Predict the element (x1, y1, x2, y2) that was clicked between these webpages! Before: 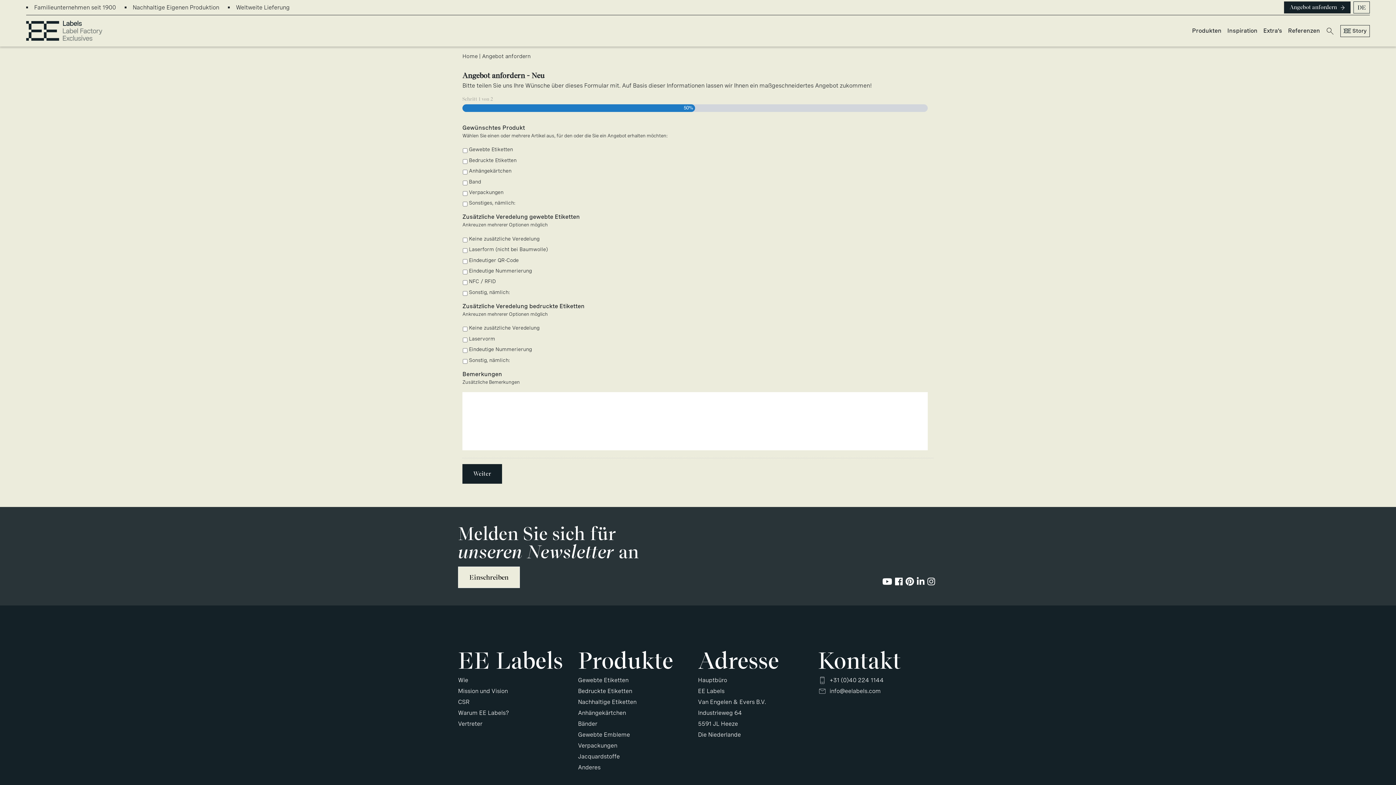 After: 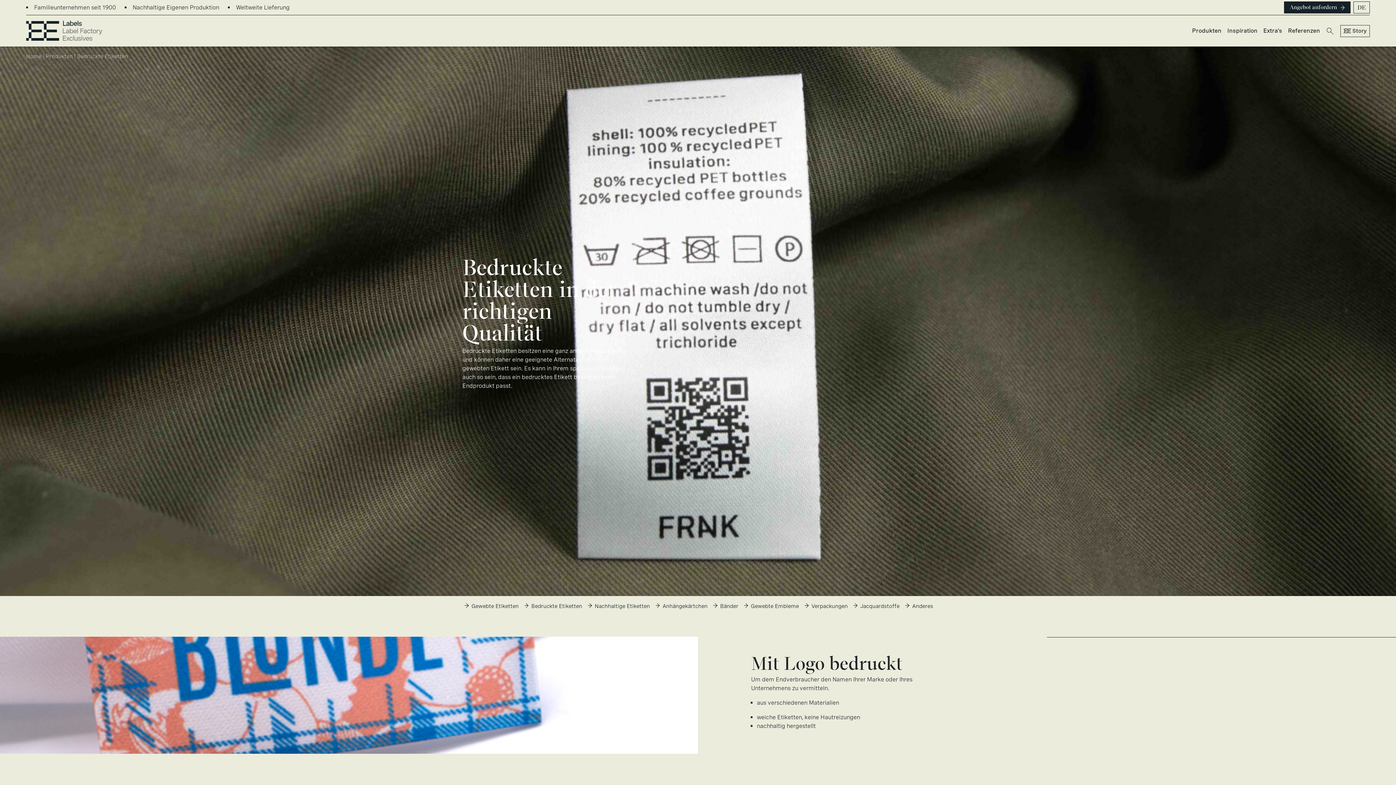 Action: label: Bedruckte Etiketten bbox: (578, 687, 632, 694)